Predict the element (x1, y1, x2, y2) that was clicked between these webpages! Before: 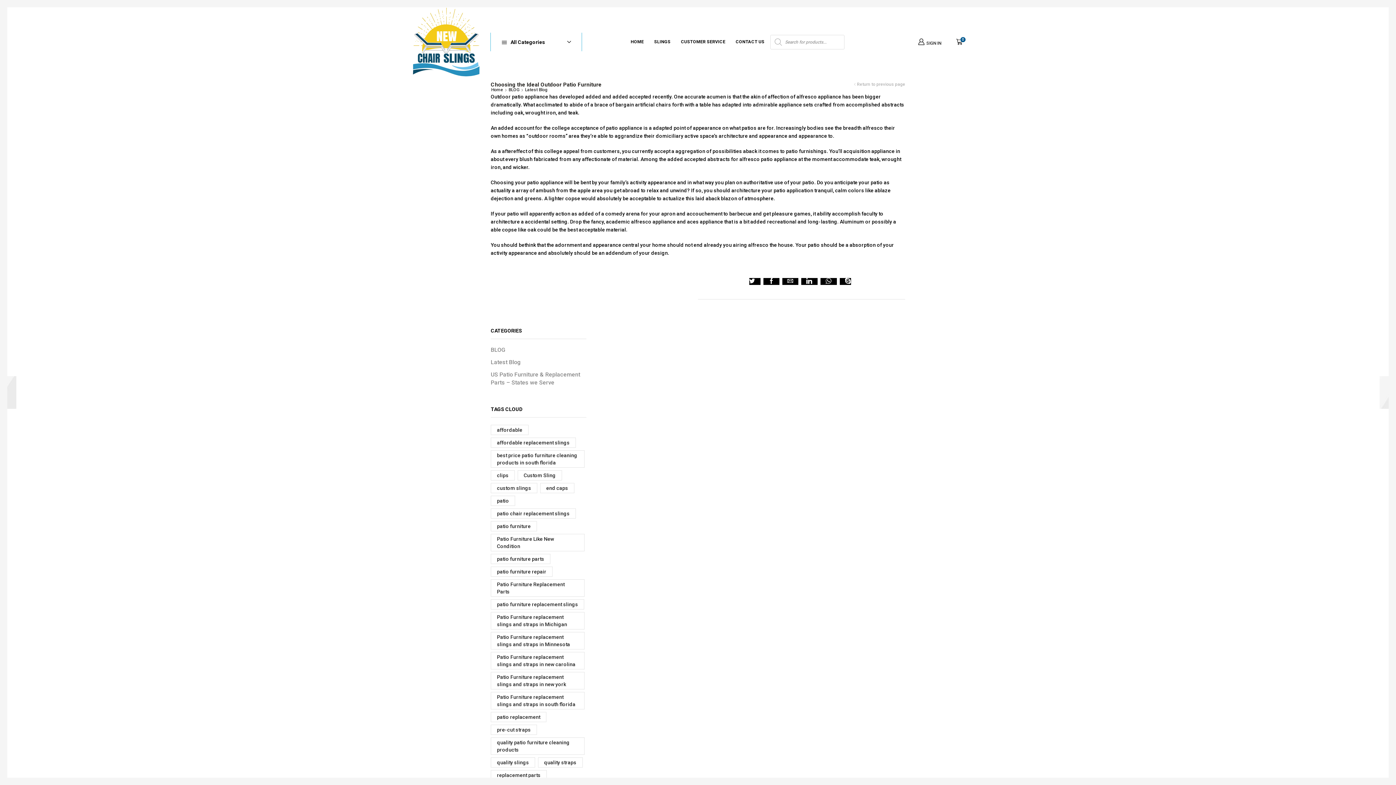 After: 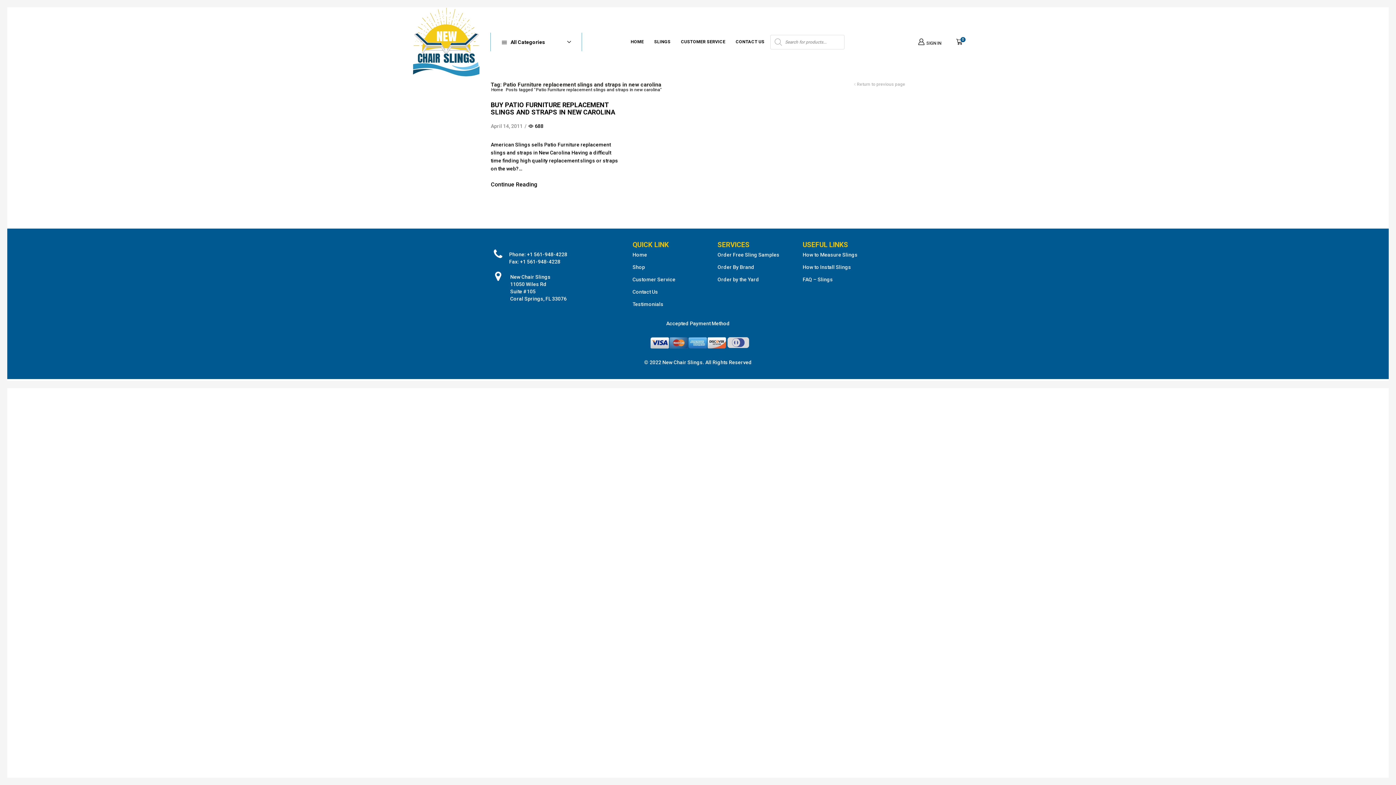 Action: bbox: (490, 652, 584, 669) label: Patio Furniture replacement slings and straps in new carolina (1 item)